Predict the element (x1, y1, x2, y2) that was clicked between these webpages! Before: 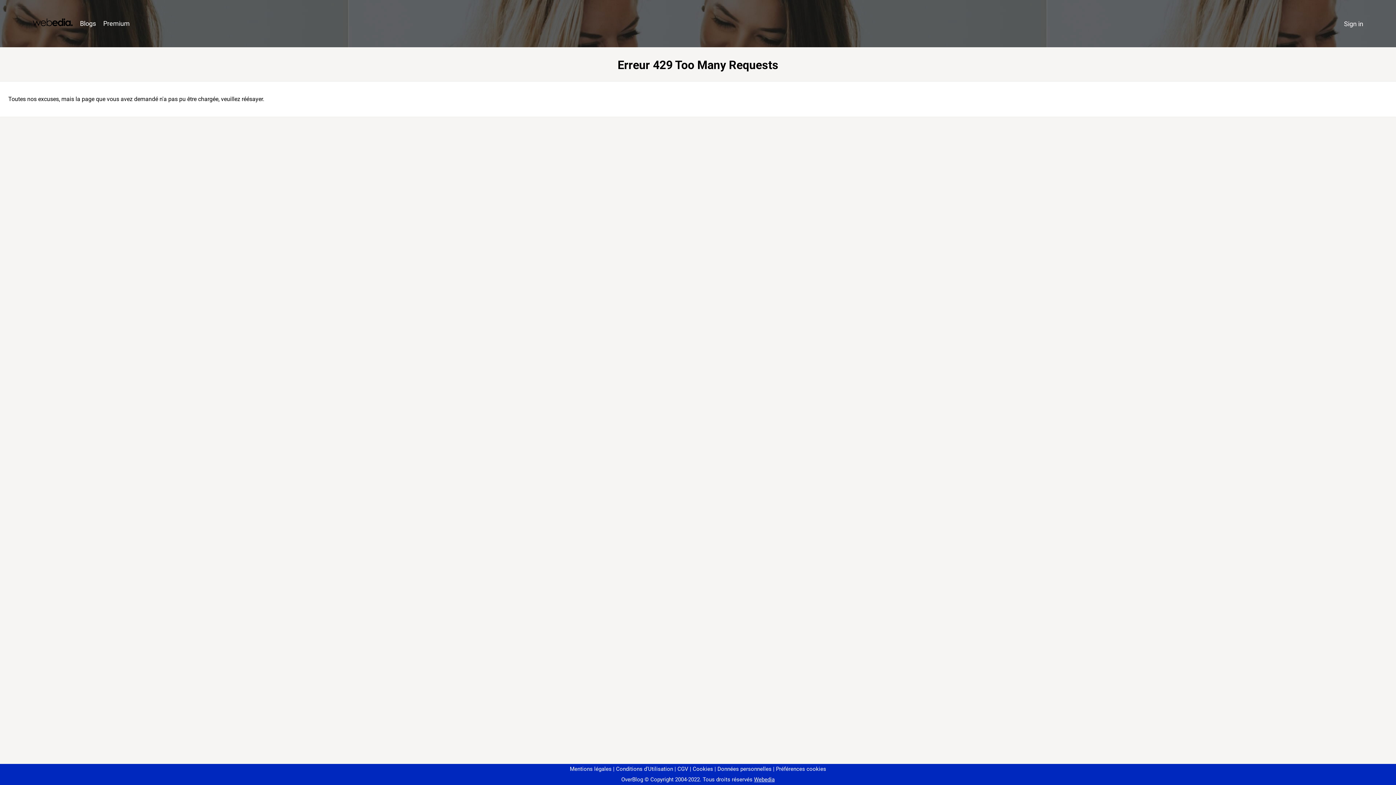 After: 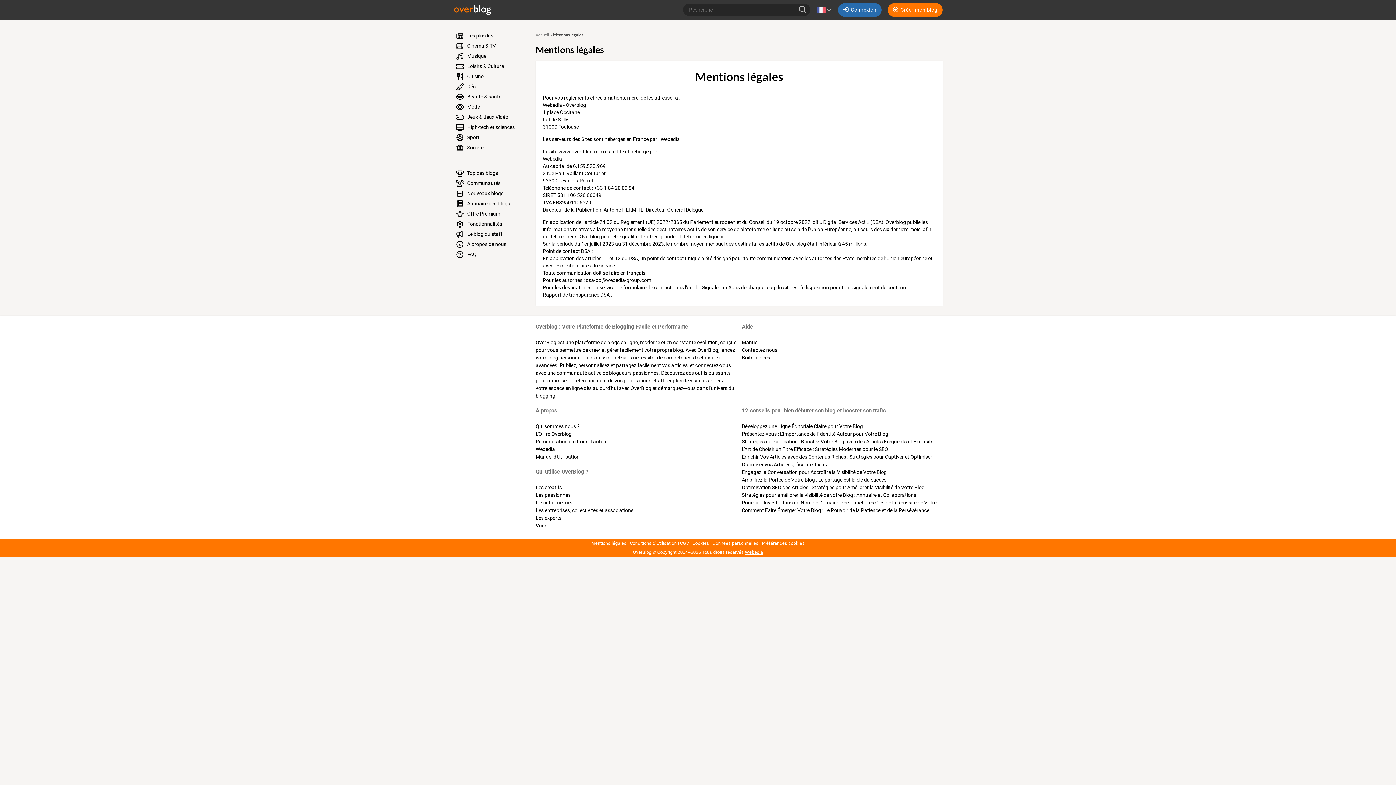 Action: label: Mentions légales bbox: (570, 766, 611, 772)